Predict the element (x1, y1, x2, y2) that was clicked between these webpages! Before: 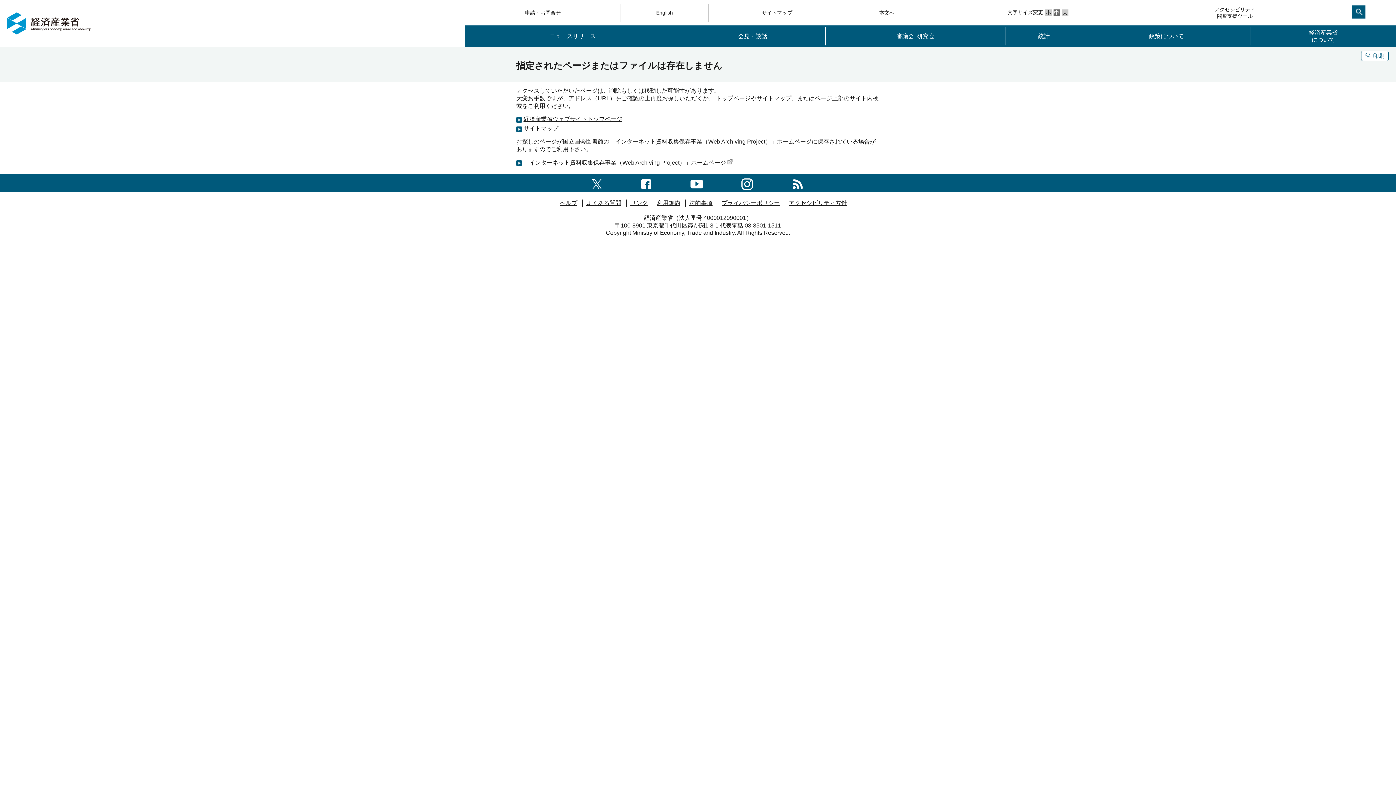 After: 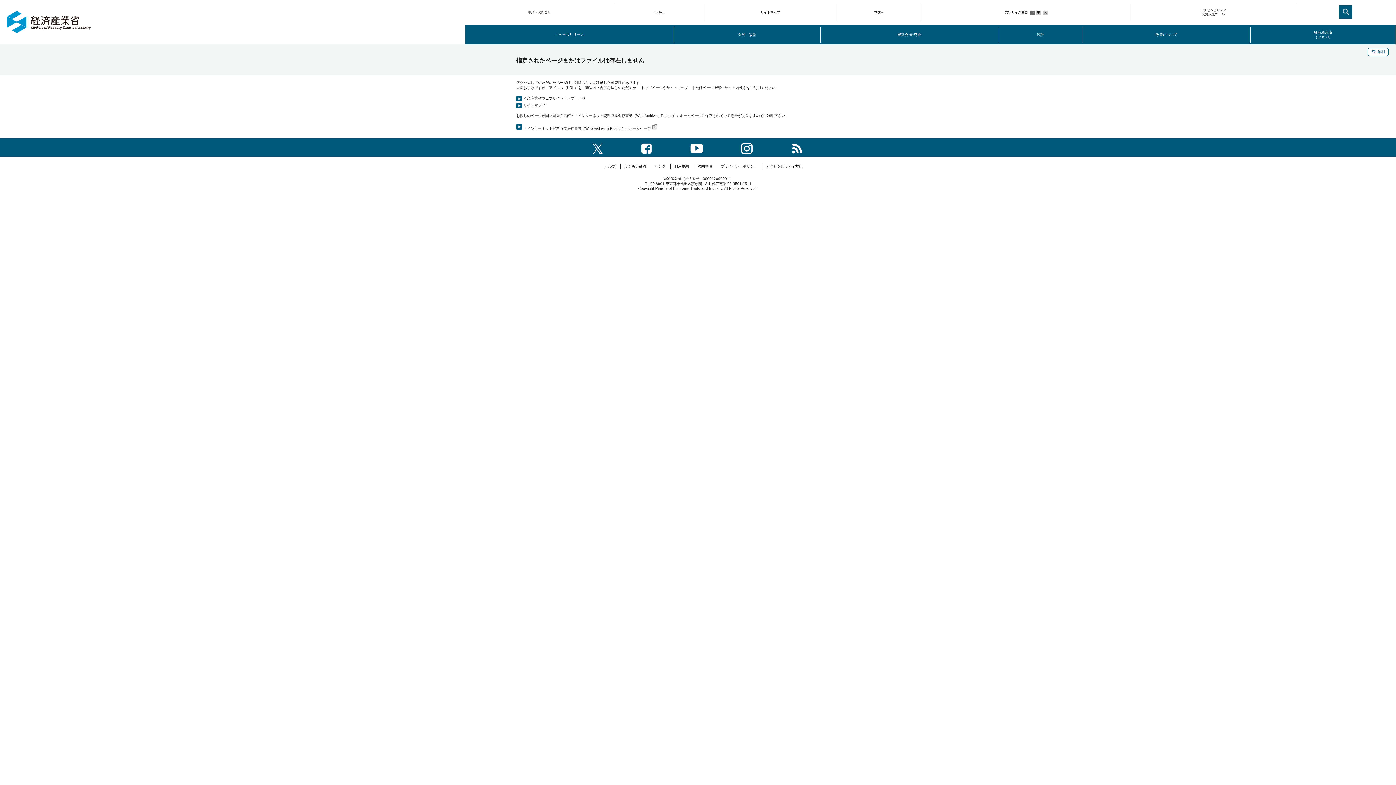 Action: label: 小 bbox: (1045, 9, 1051, 16)